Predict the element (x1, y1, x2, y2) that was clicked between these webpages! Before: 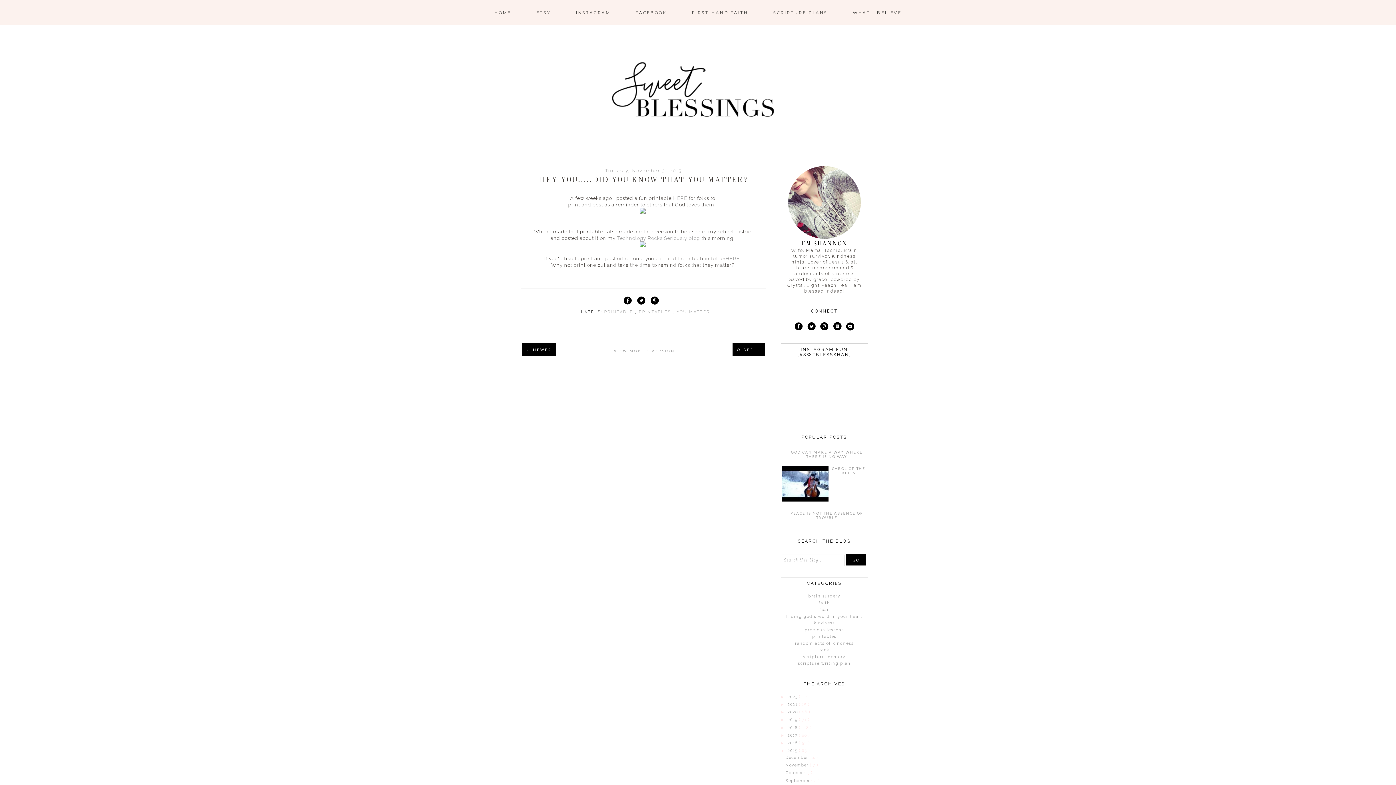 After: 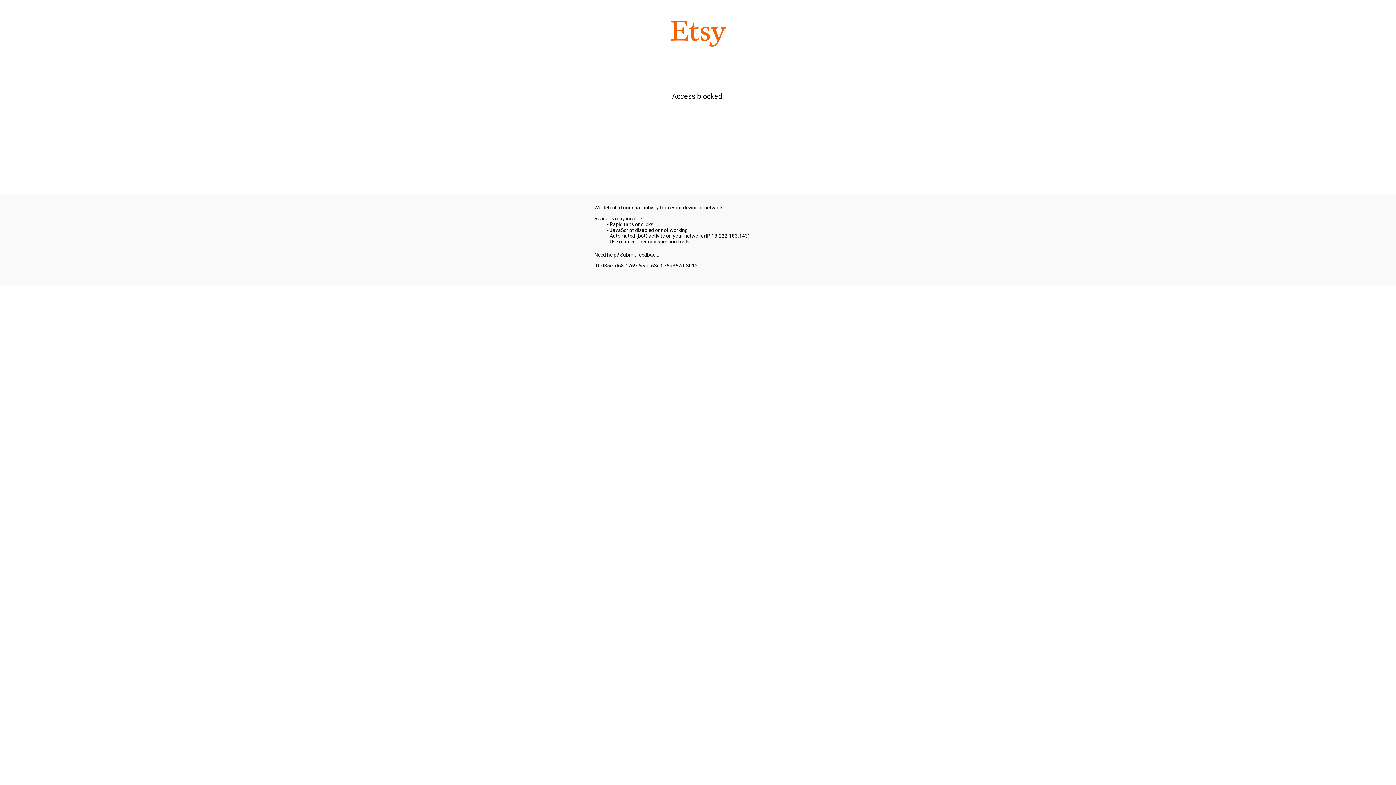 Action: bbox: (524, 7, 562, 17) label: ETSY